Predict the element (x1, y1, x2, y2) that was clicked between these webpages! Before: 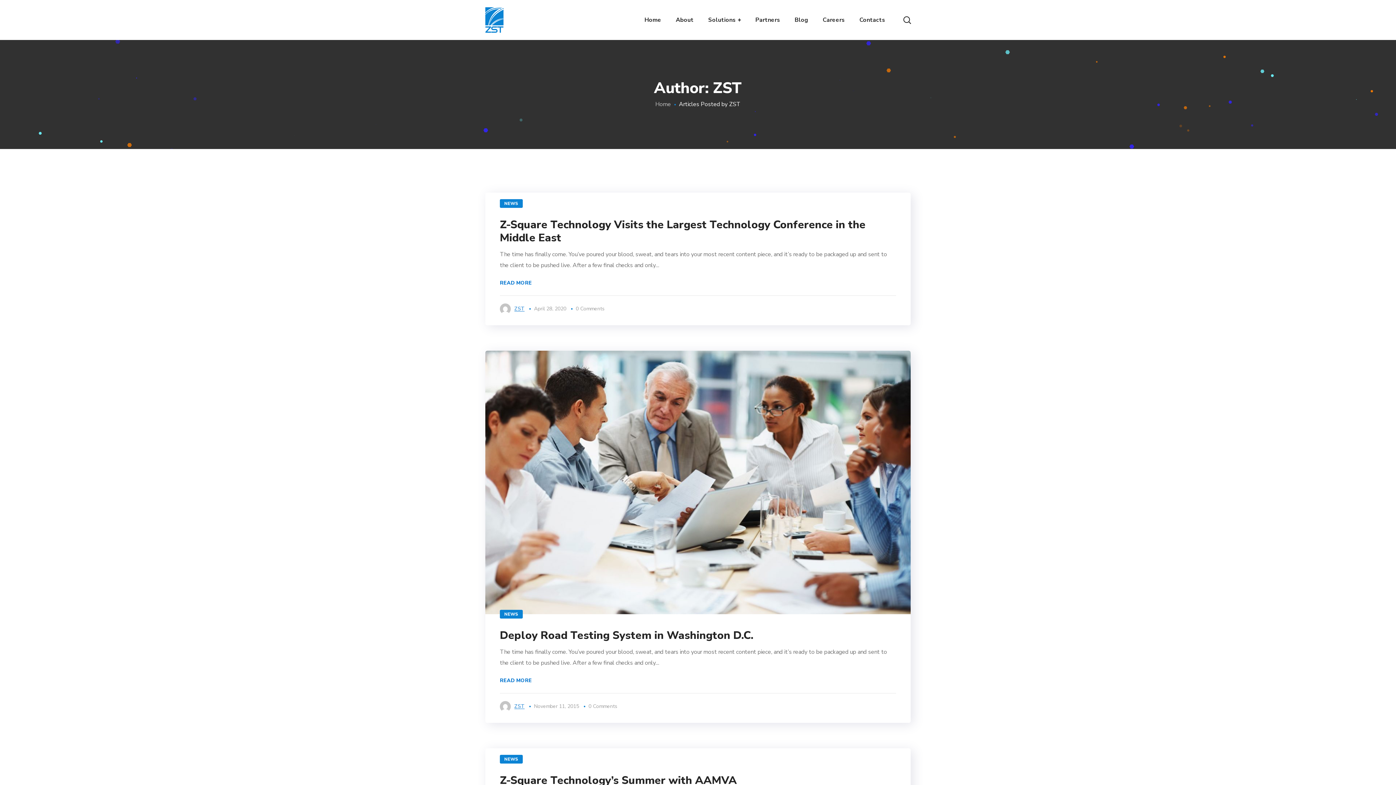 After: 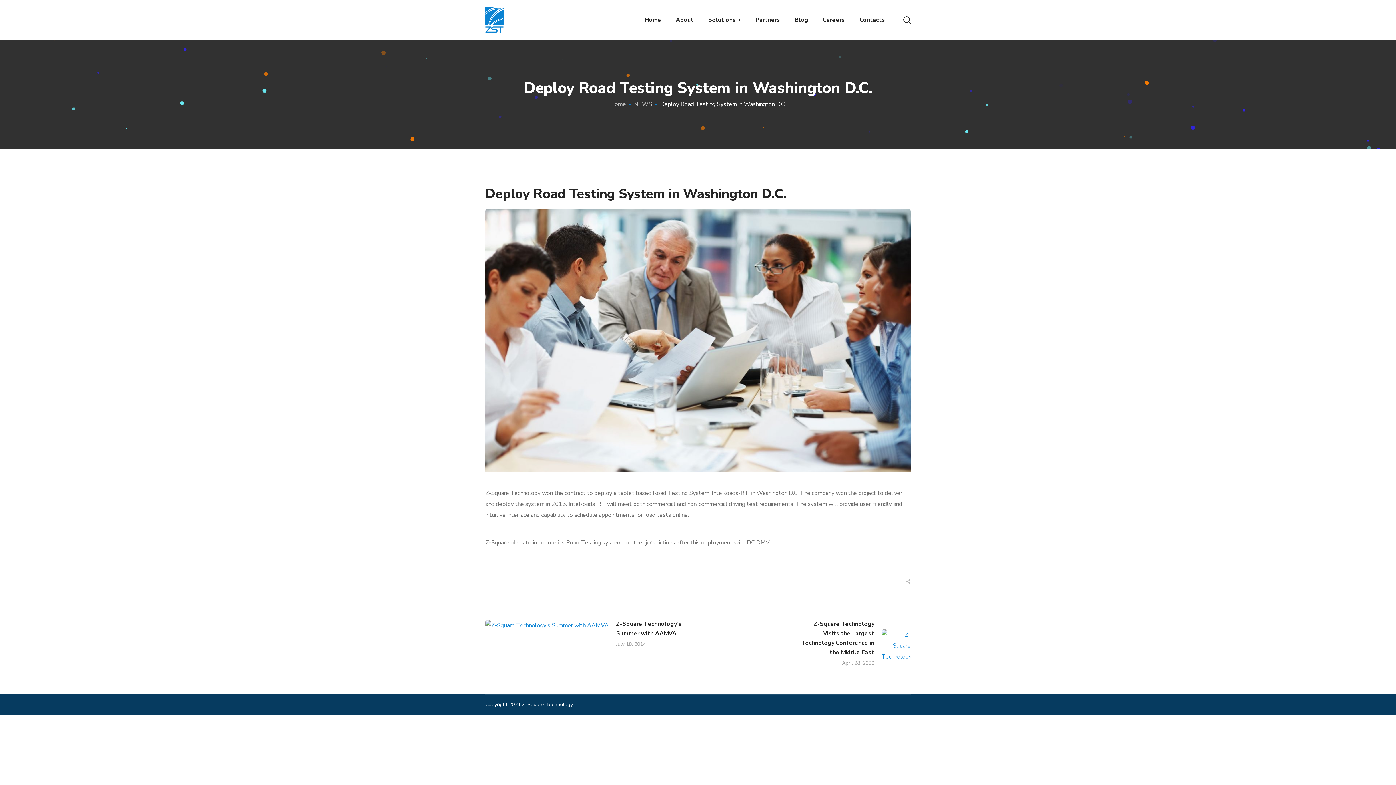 Action: label: 0 Comments bbox: (588, 703, 617, 710)